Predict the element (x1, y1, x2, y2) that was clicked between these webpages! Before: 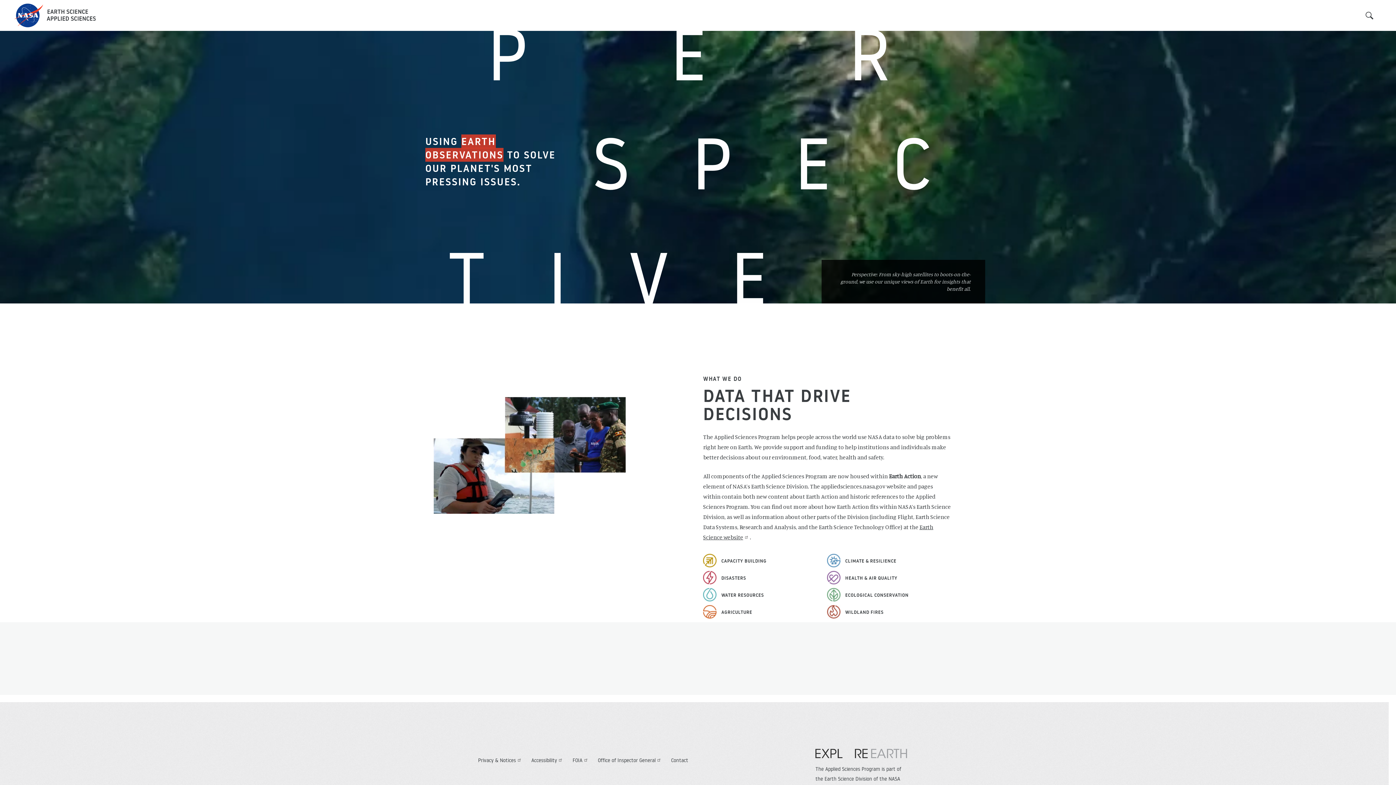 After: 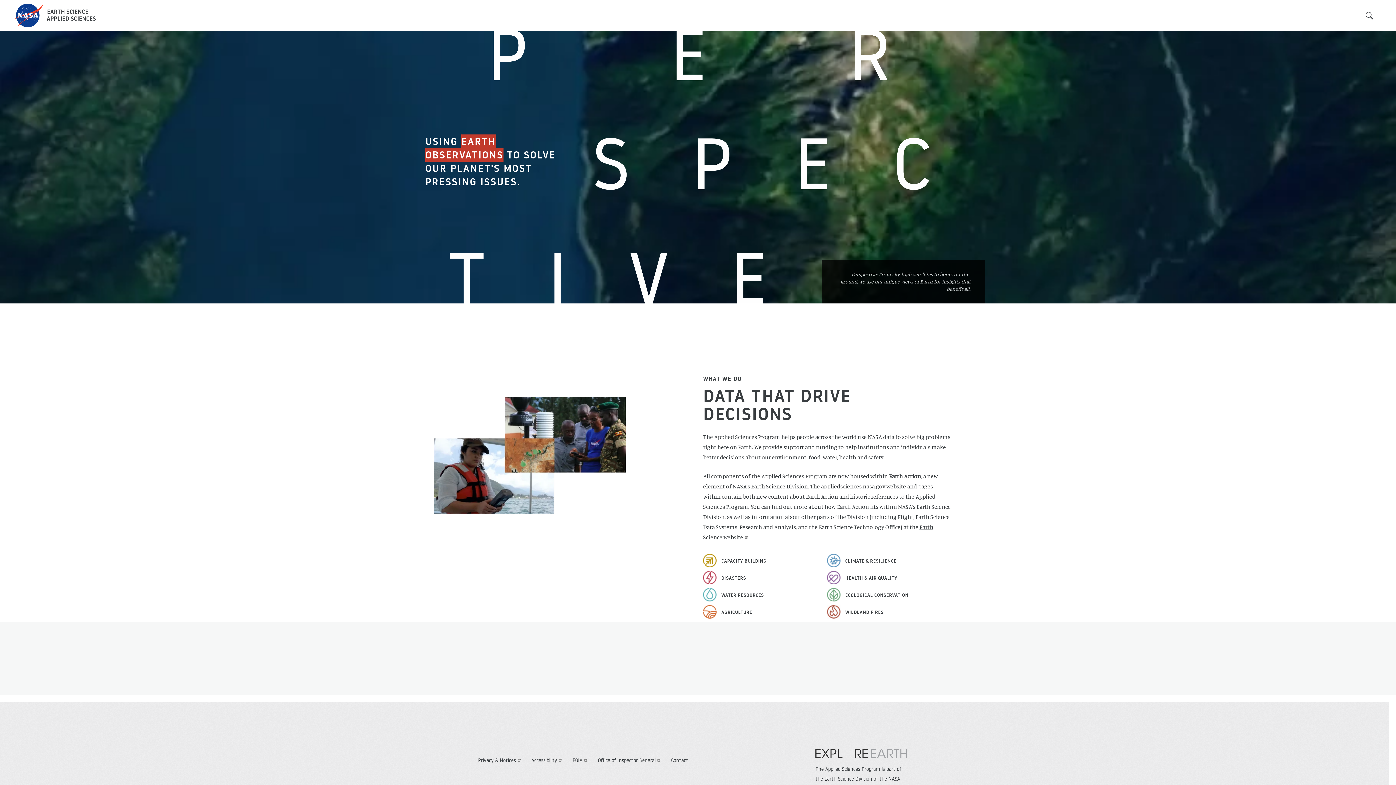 Action: bbox: (721, 607, 752, 616) label: AGRICULTURE